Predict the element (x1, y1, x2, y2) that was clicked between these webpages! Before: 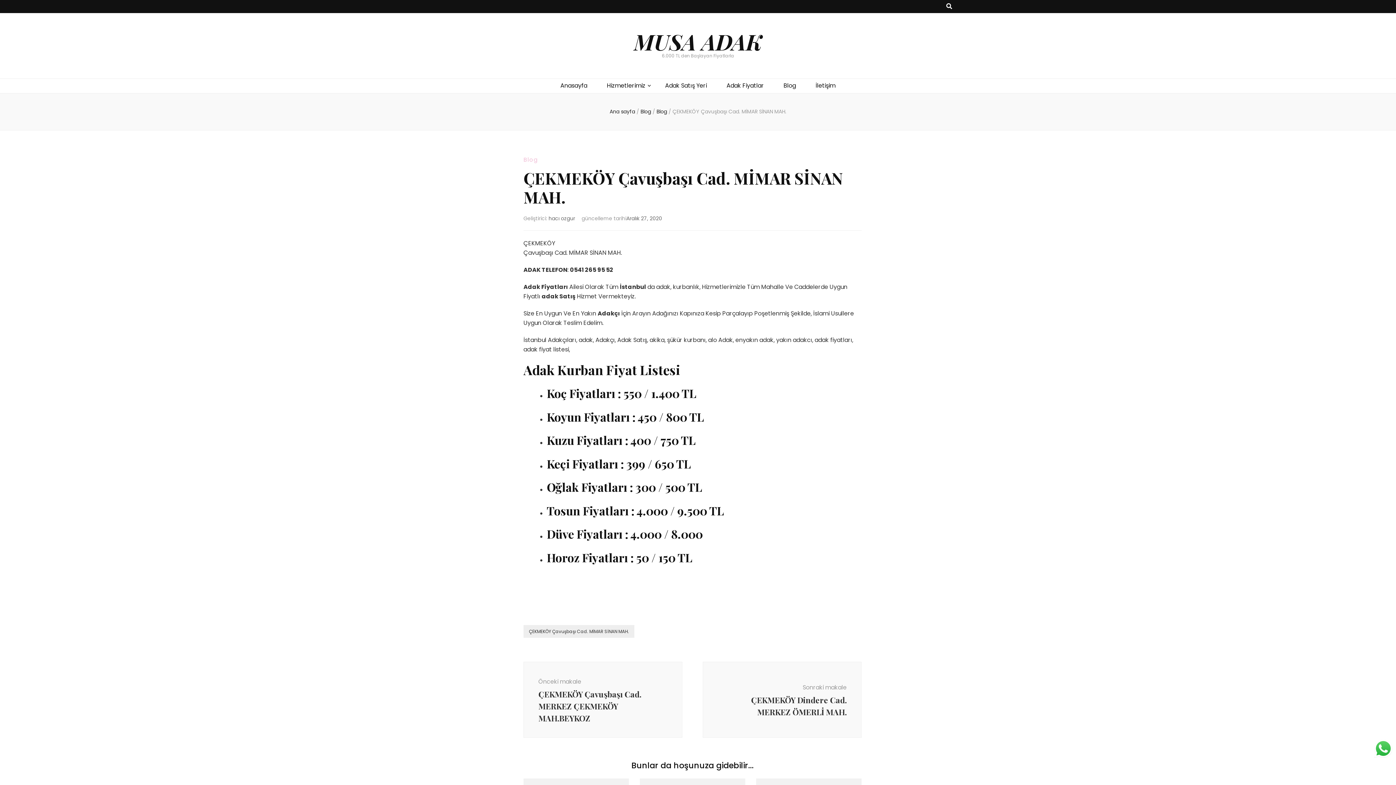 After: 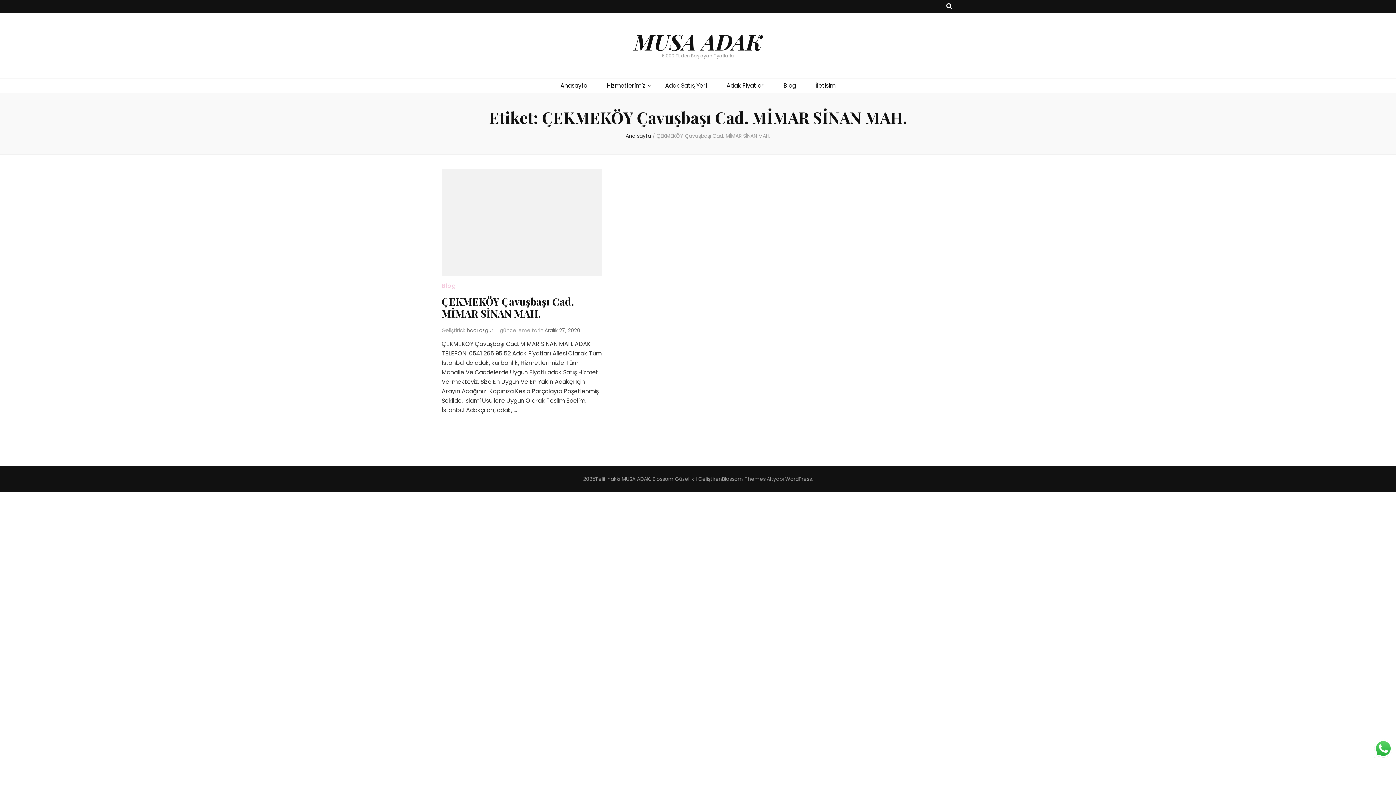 Action: label: ÇEKMEKÖY Çavuşbaşı Cad. MİMAR SİNAN MAH. bbox: (523, 625, 634, 638)